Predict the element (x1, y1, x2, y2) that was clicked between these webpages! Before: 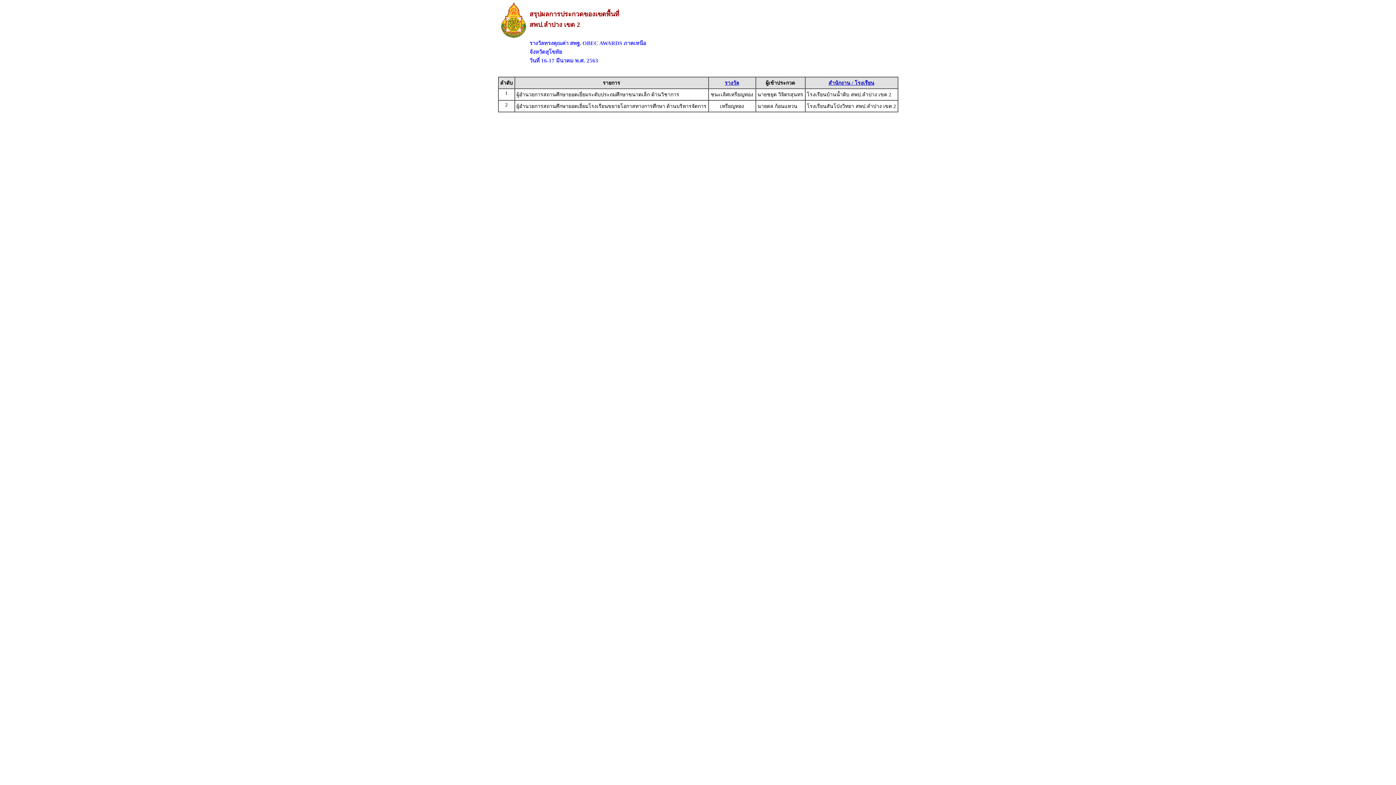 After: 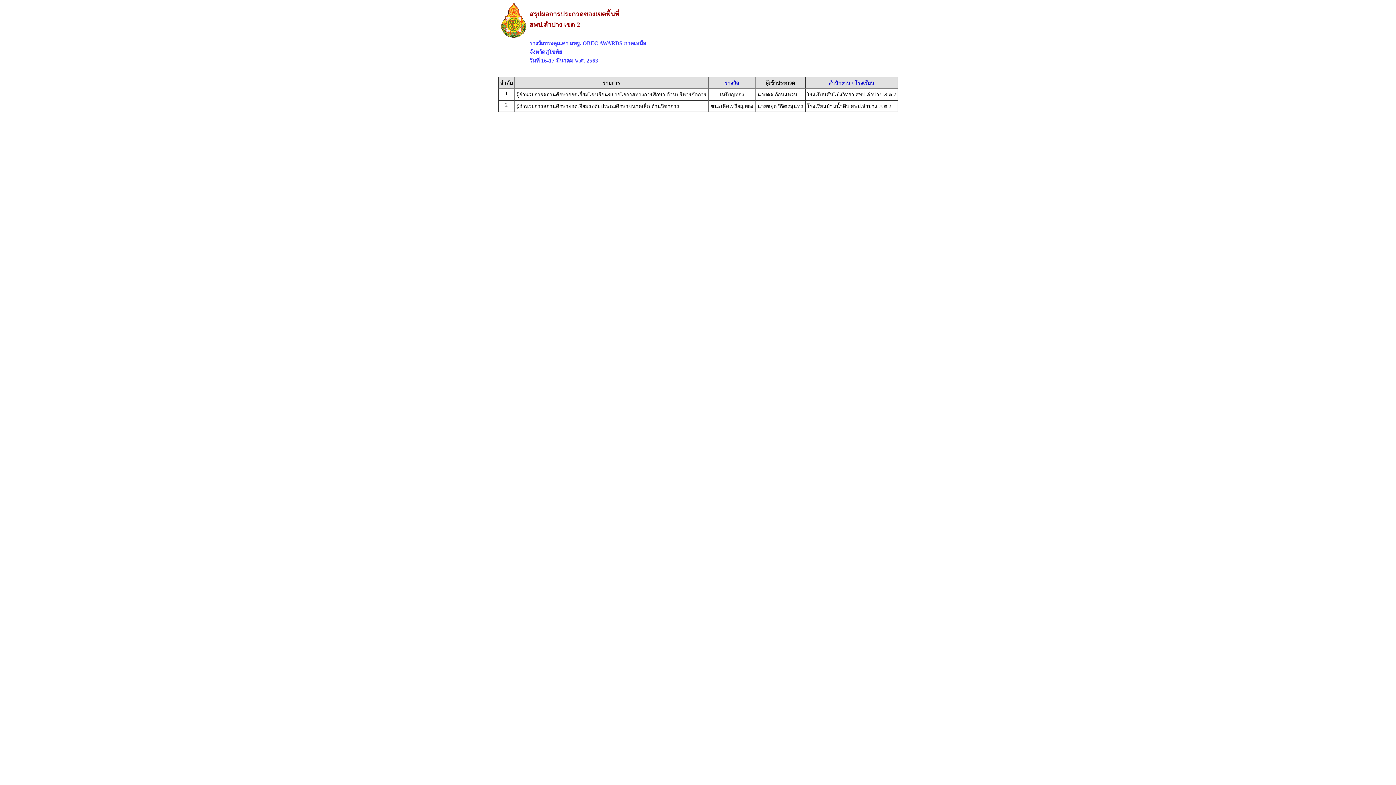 Action: label: รางวัล bbox: (724, 80, 739, 85)